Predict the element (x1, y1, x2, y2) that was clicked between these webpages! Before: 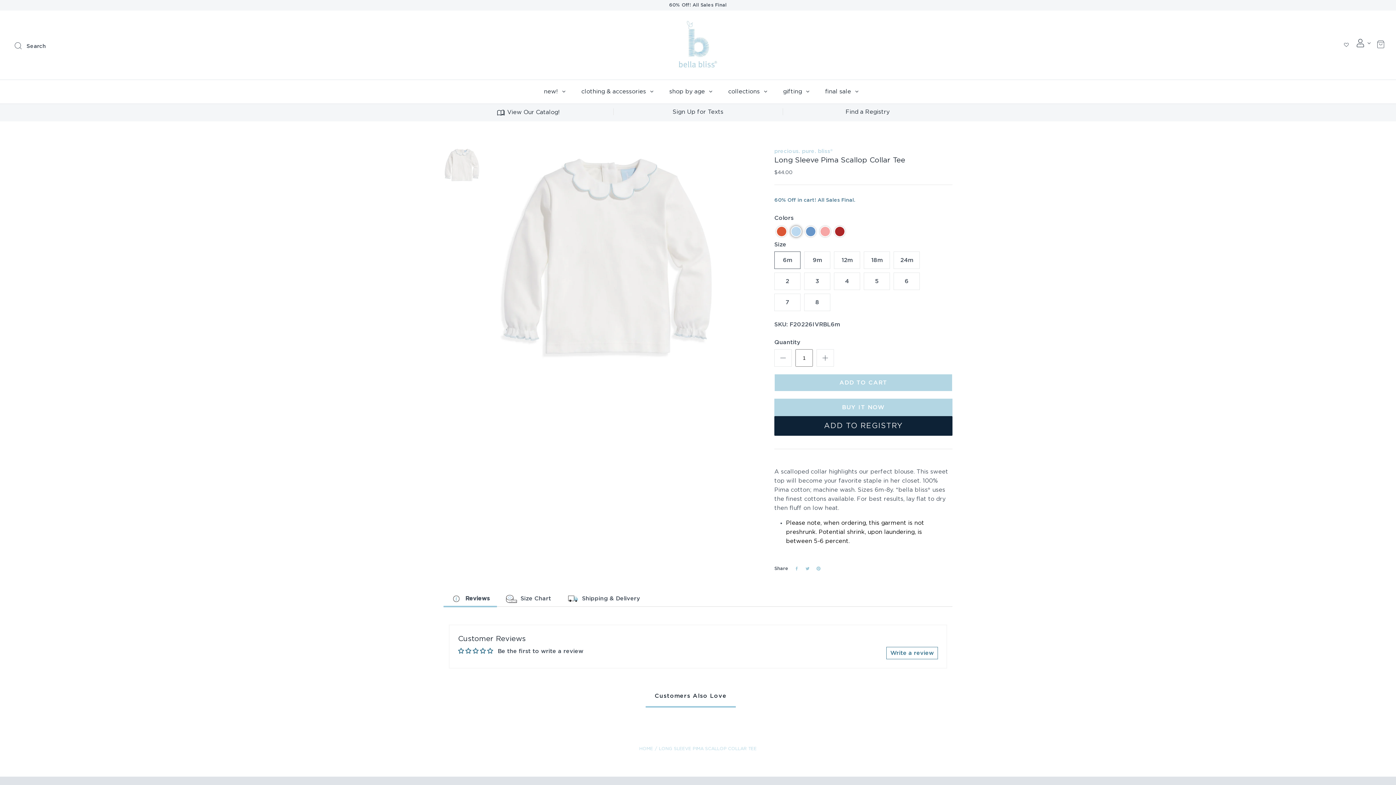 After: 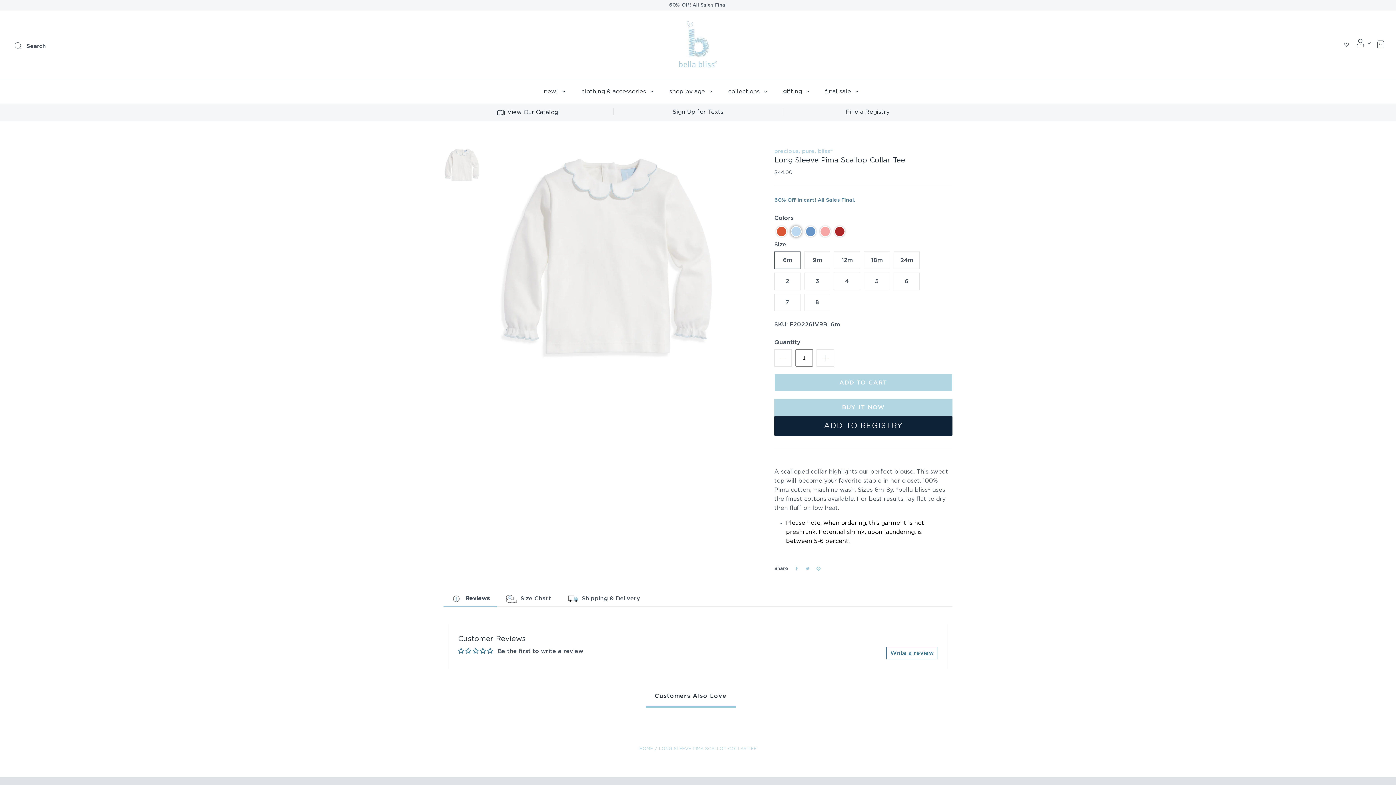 Action: label: Share on Facebook bbox: (794, 566, 799, 571)